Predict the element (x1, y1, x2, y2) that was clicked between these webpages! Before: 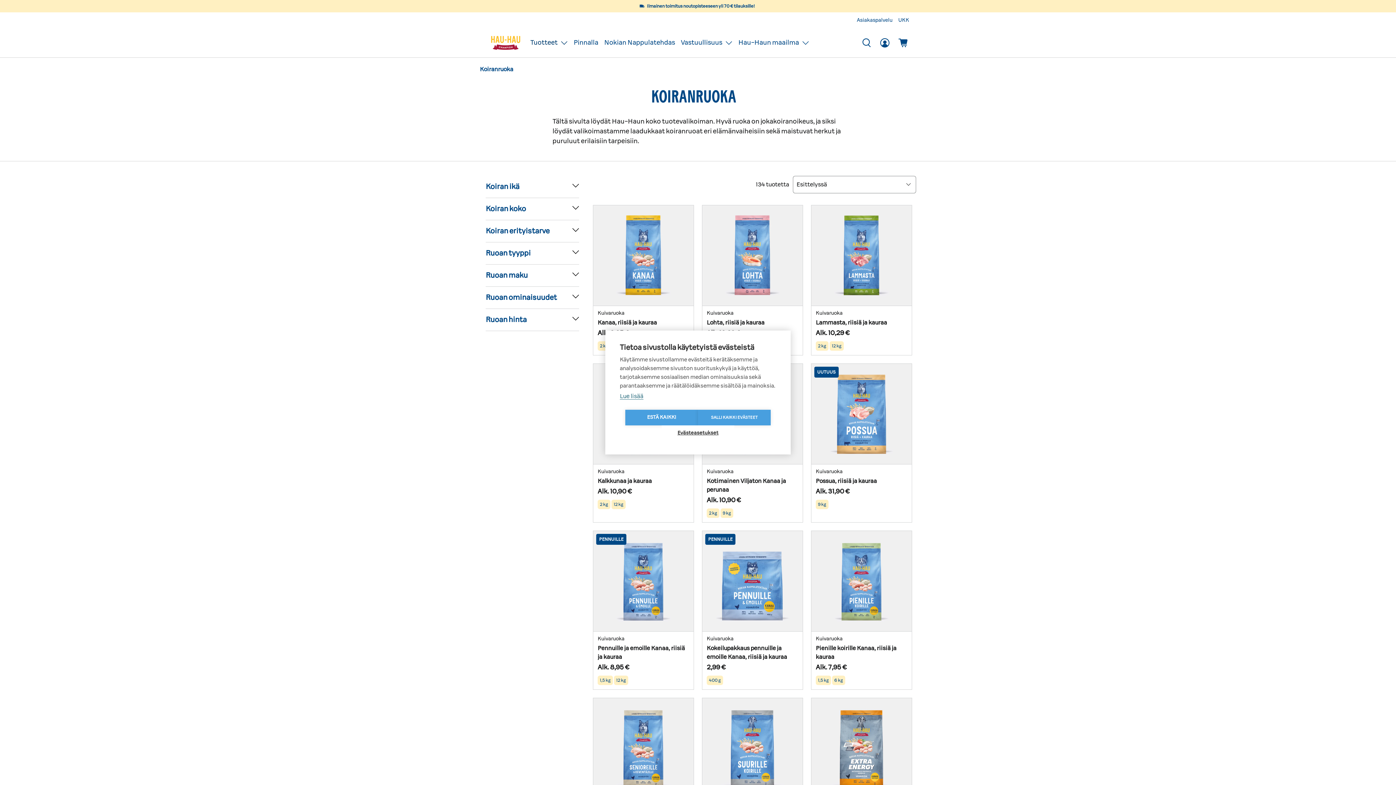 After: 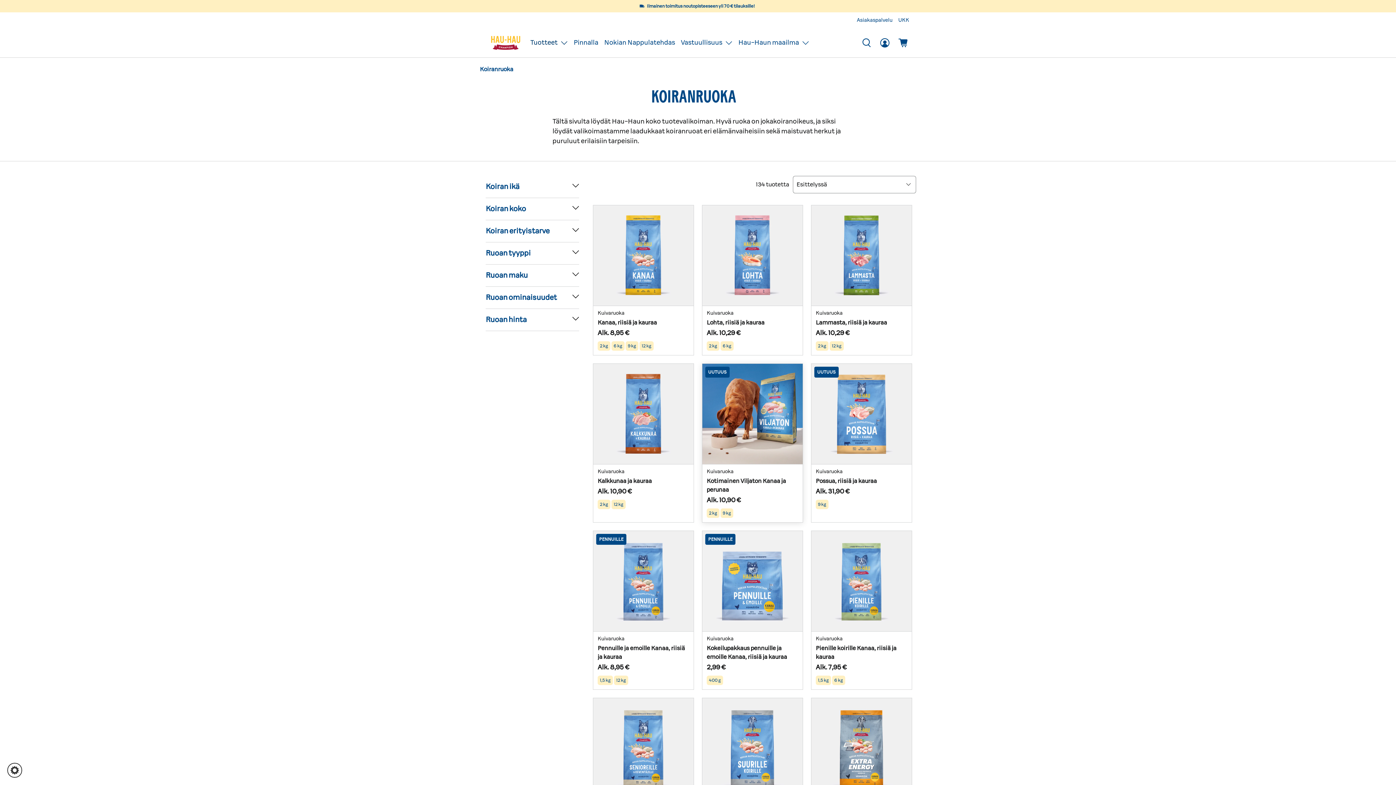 Action: label: SALLI KAIKKI EVÄSTEET bbox: (698, 410, 770, 425)